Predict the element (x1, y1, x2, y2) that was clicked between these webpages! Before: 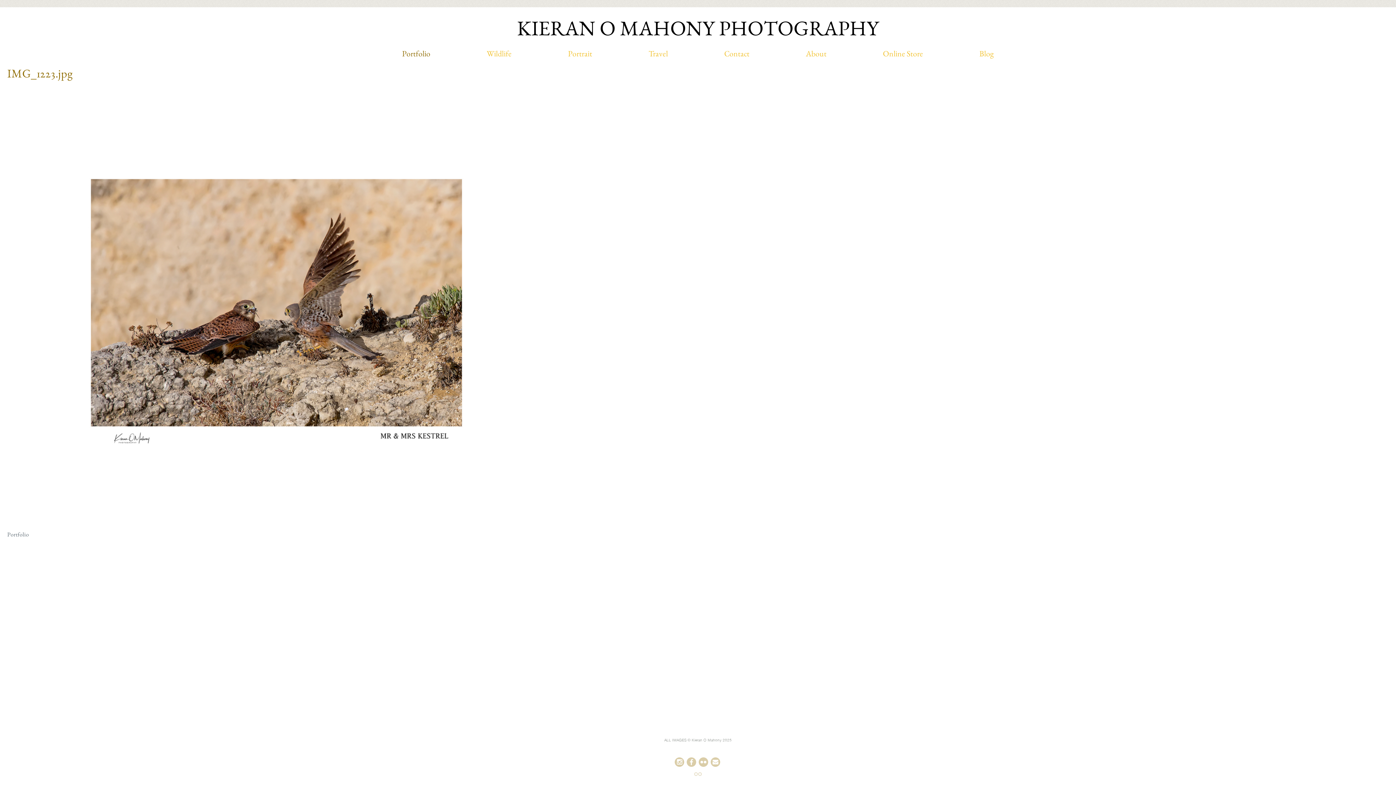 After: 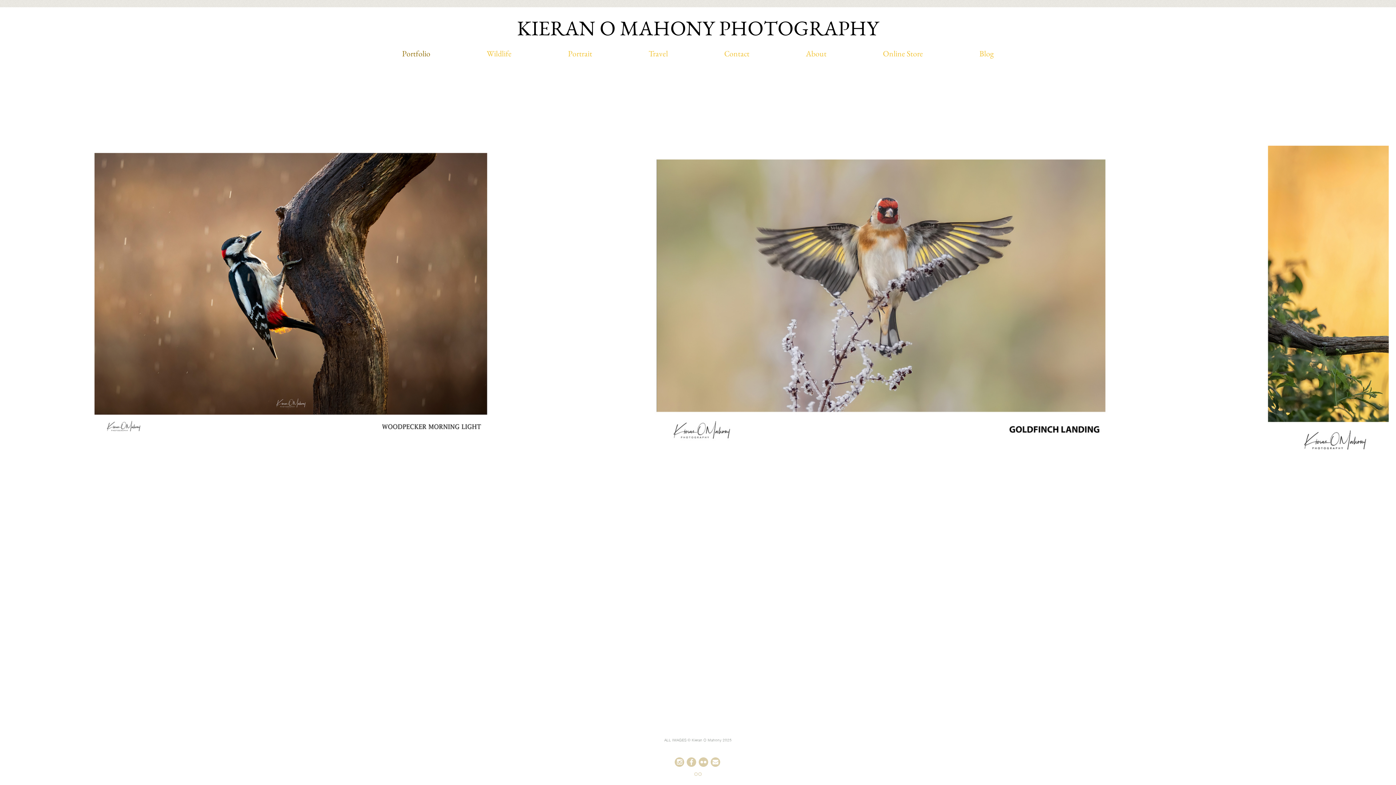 Action: label: Portfolio bbox: (7, 530, 28, 538)